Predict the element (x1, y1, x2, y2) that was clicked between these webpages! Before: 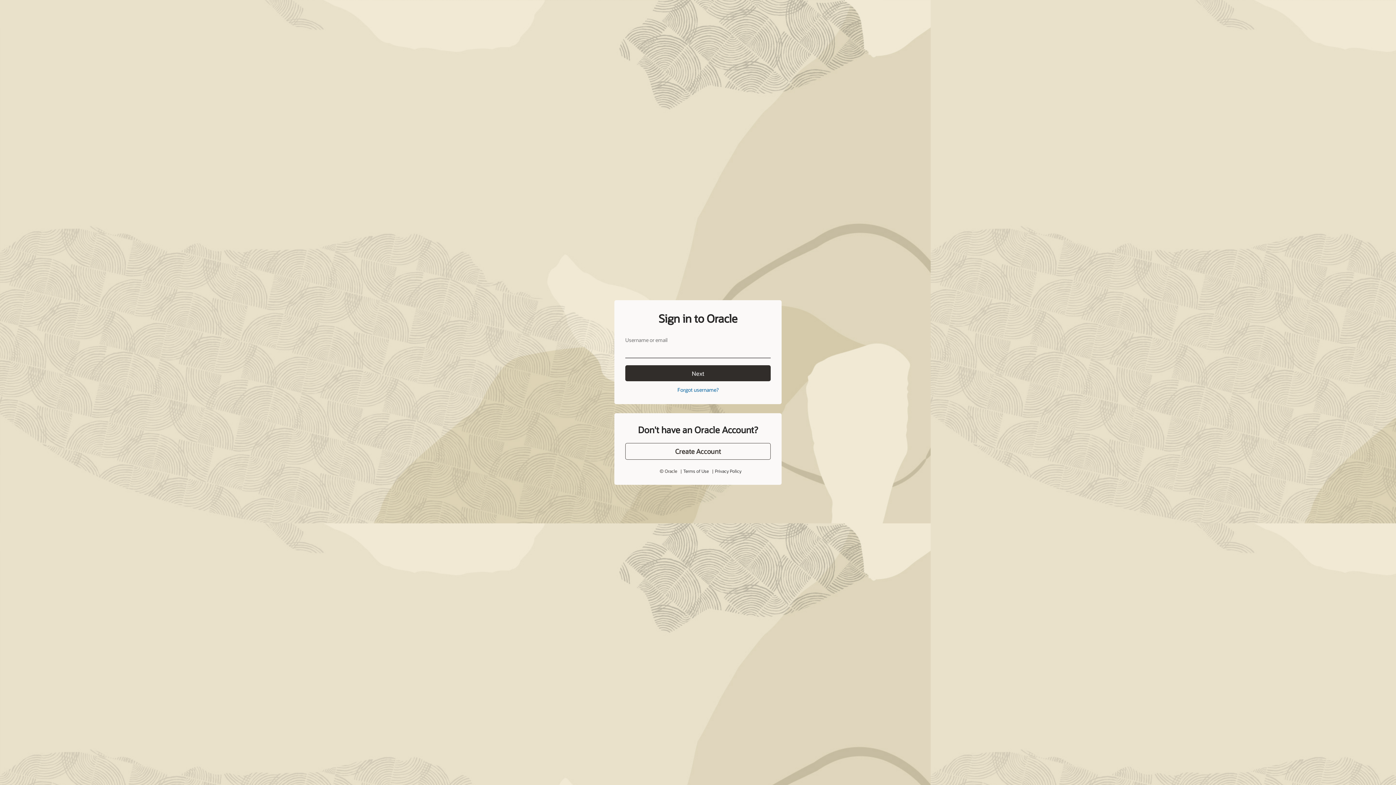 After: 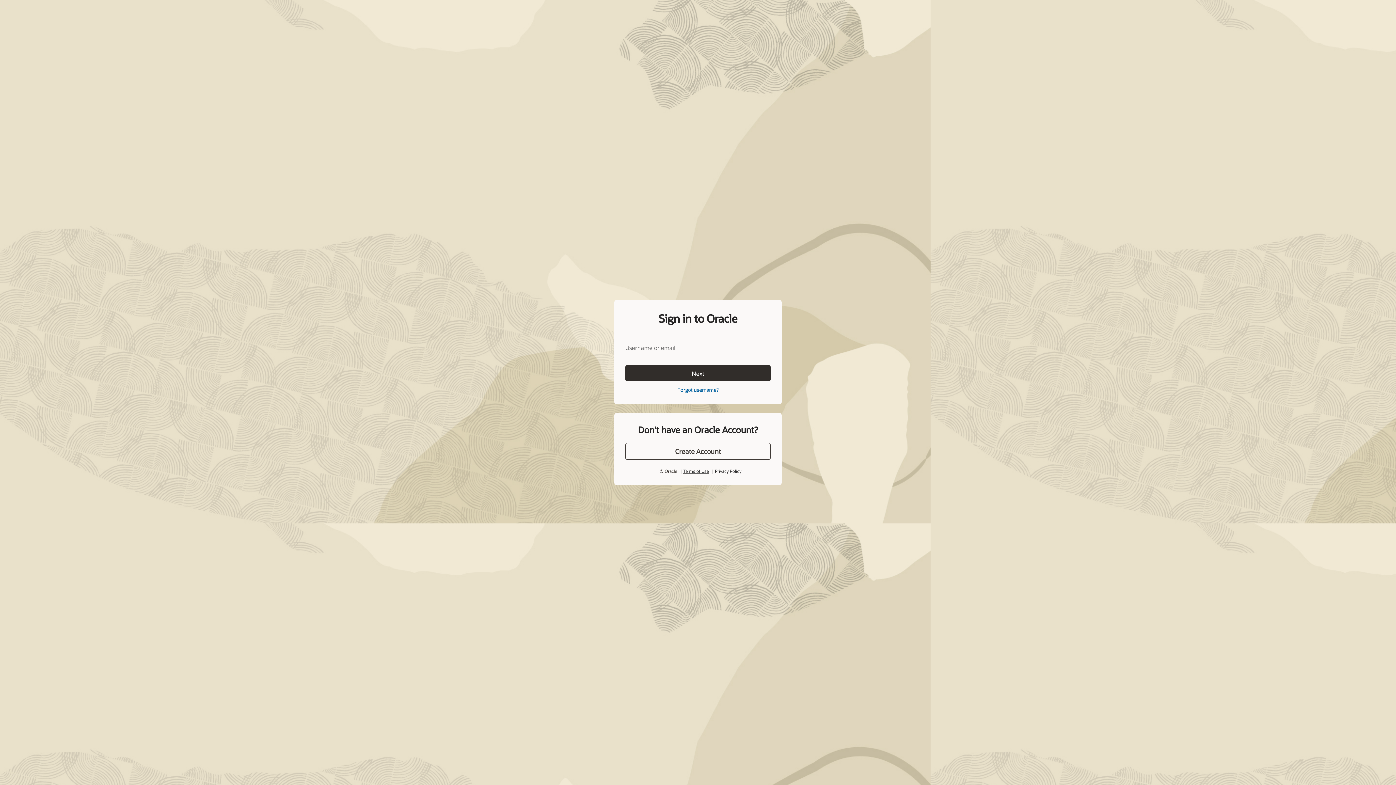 Action: bbox: (683, 452, 708, 458) label: Terms of Use